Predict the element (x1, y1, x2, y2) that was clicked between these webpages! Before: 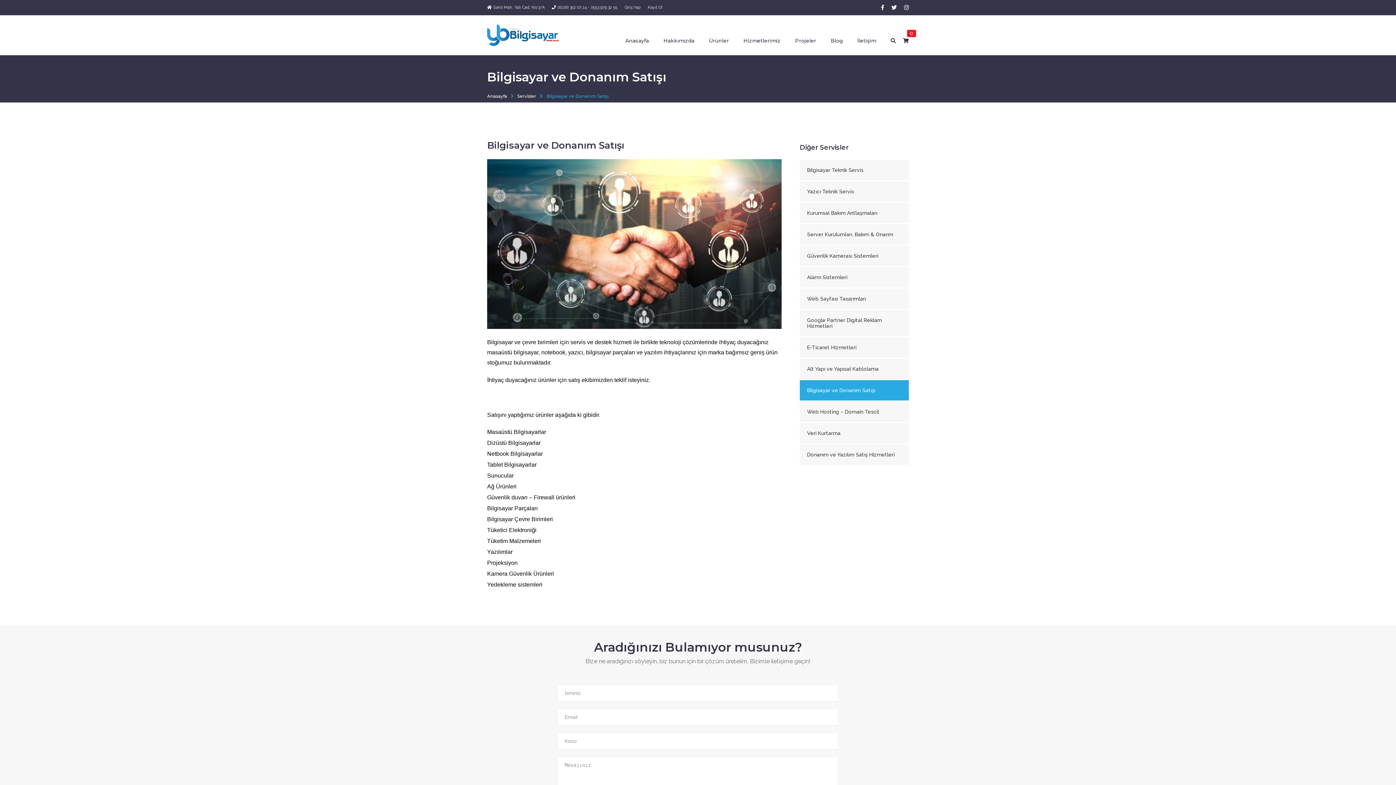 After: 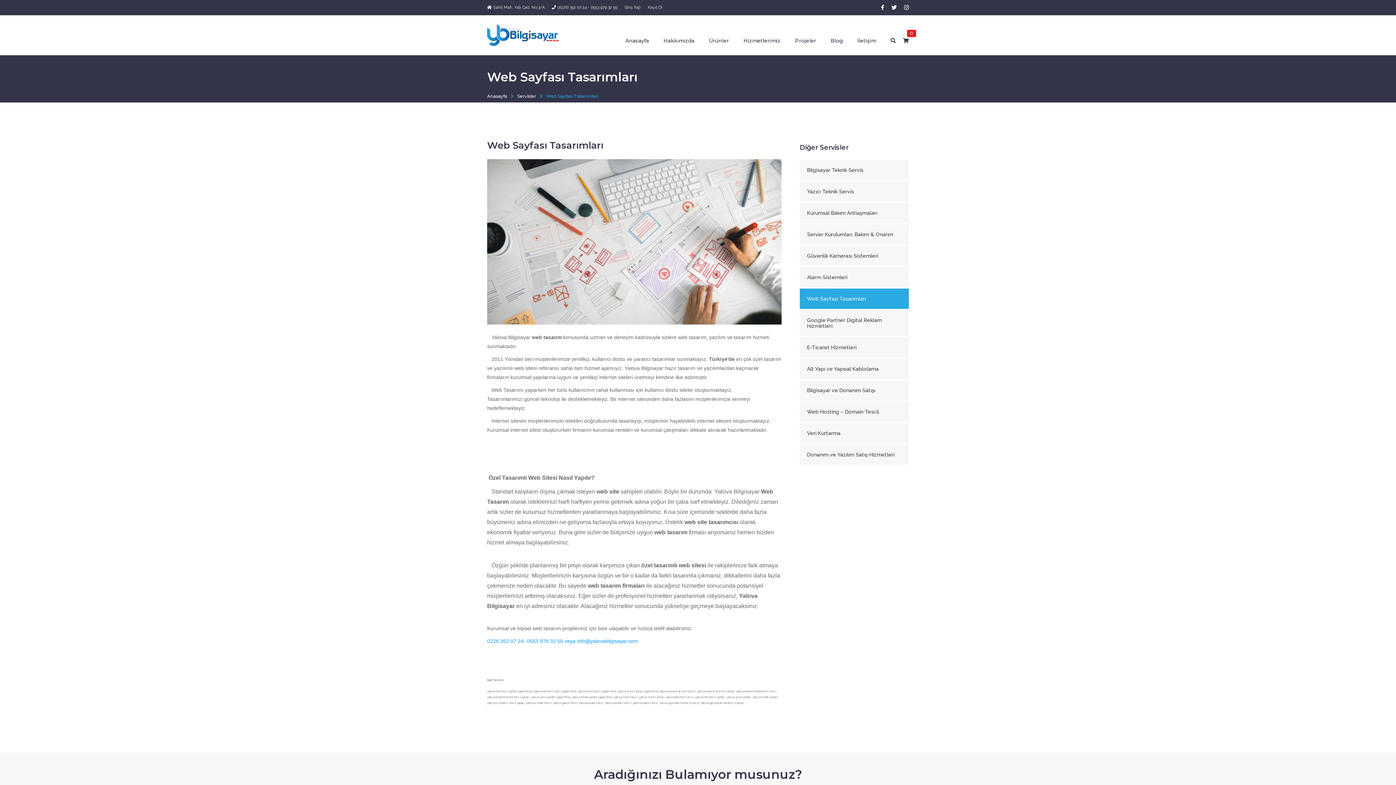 Action: bbox: (800, 288, 909, 309) label: Web Sayfası Tasarımları